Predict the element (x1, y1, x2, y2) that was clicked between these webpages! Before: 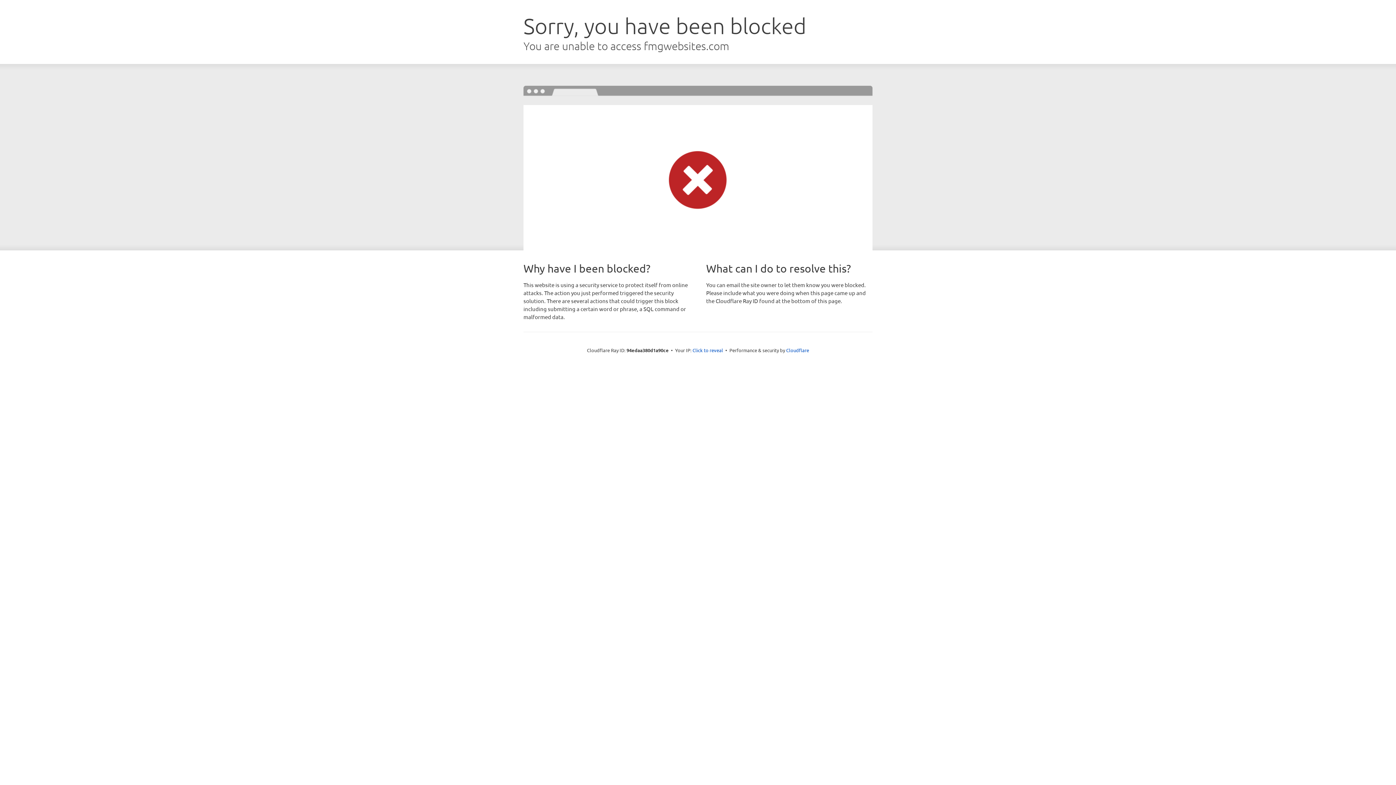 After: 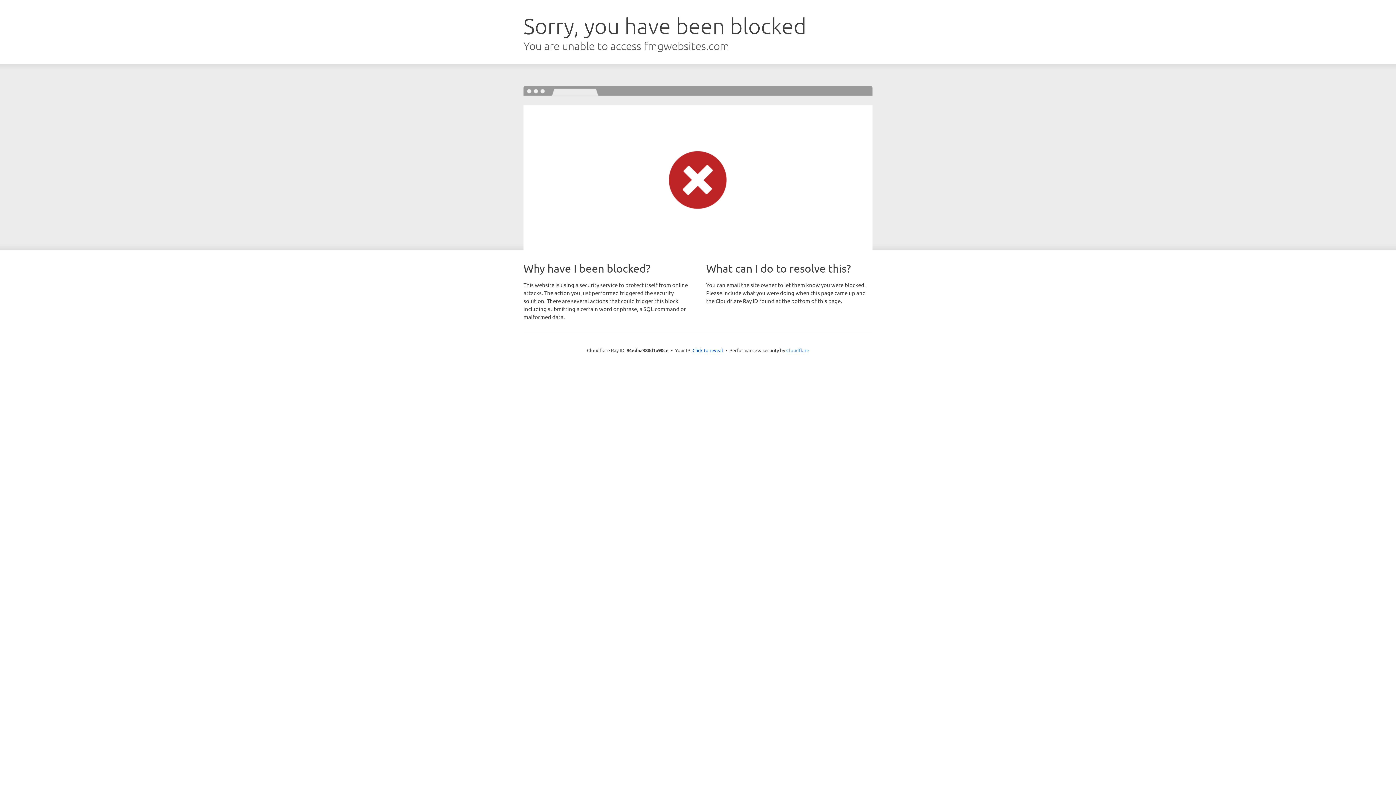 Action: bbox: (786, 347, 809, 353) label: Cloudflare